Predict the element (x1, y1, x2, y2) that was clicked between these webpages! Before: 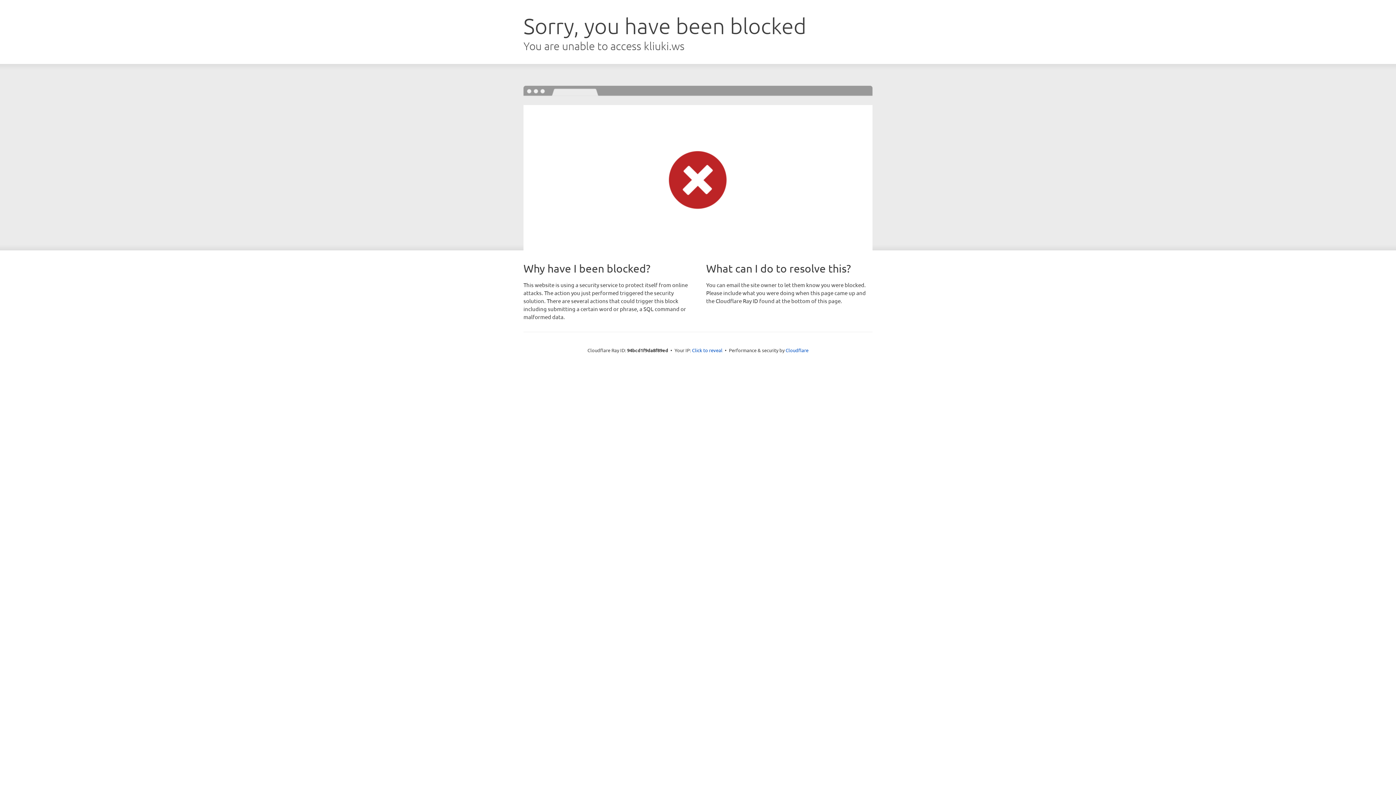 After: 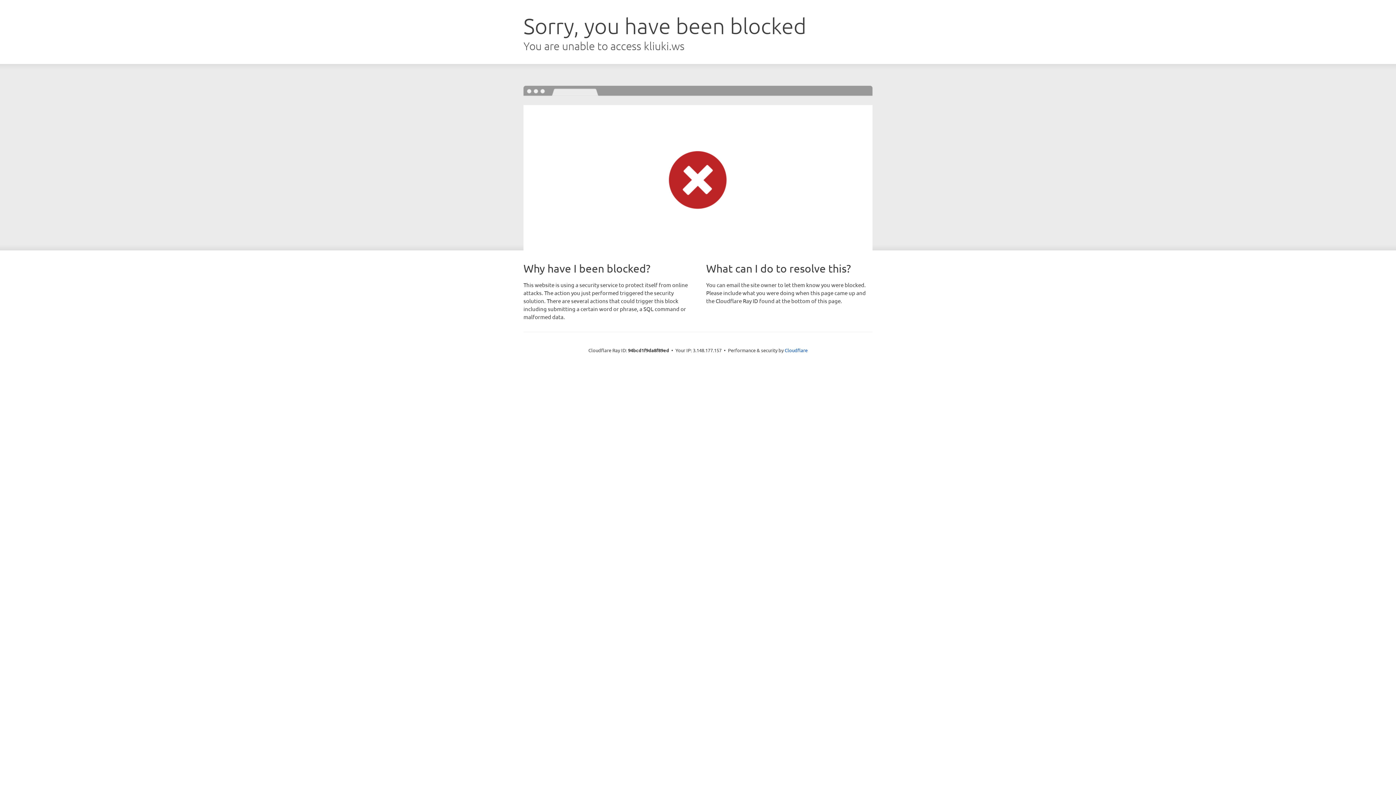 Action: bbox: (692, 346, 722, 353) label: Click to reveal